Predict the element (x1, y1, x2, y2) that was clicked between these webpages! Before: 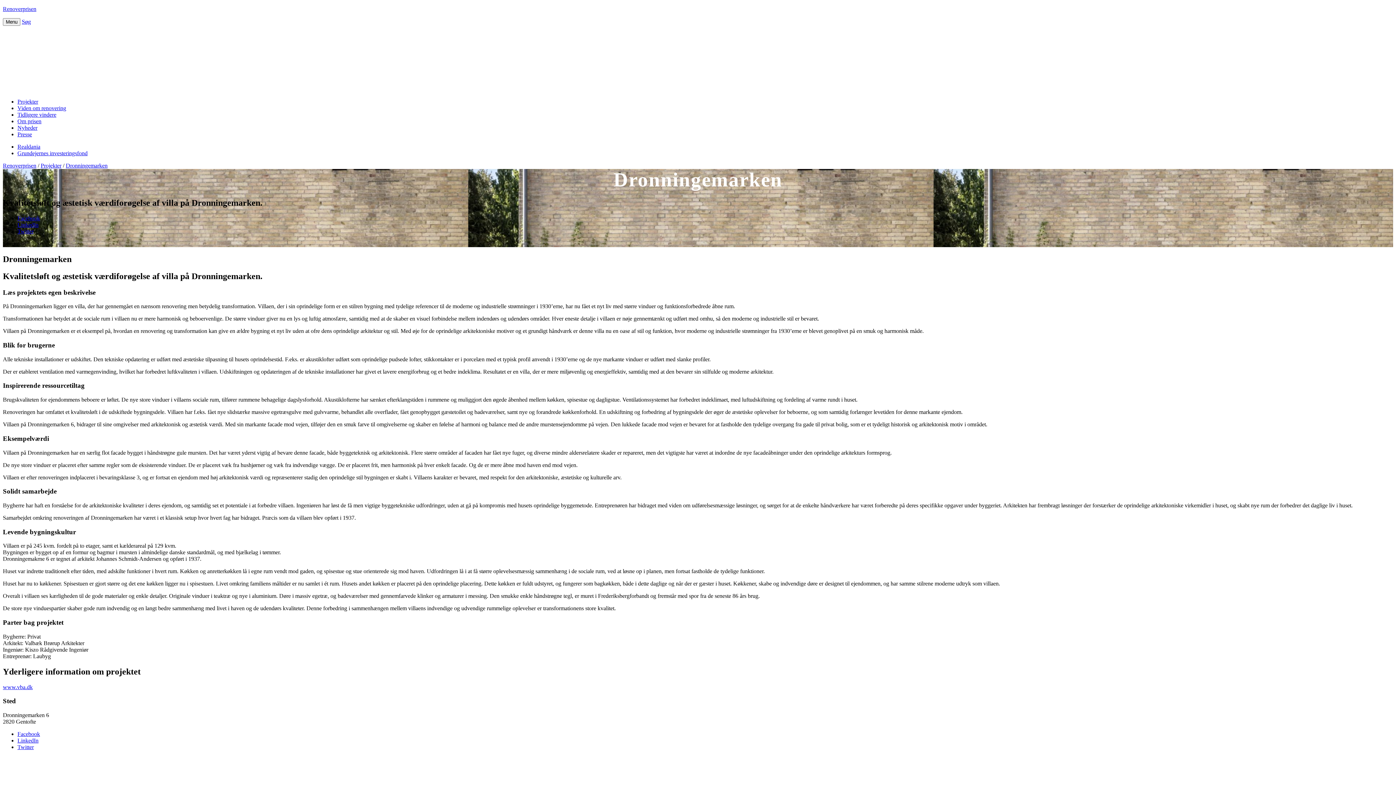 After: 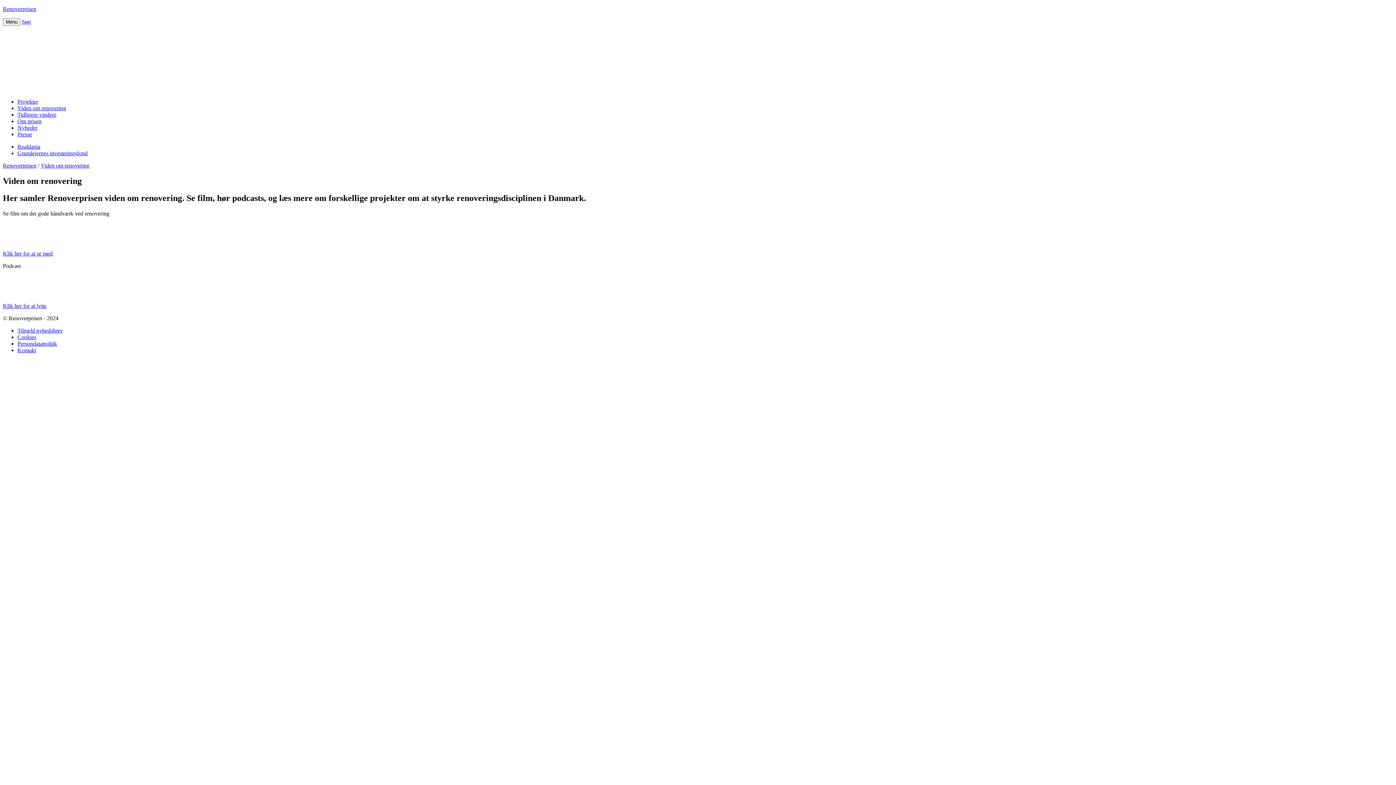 Action: bbox: (17, 105, 66, 111) label: Viden om renovering